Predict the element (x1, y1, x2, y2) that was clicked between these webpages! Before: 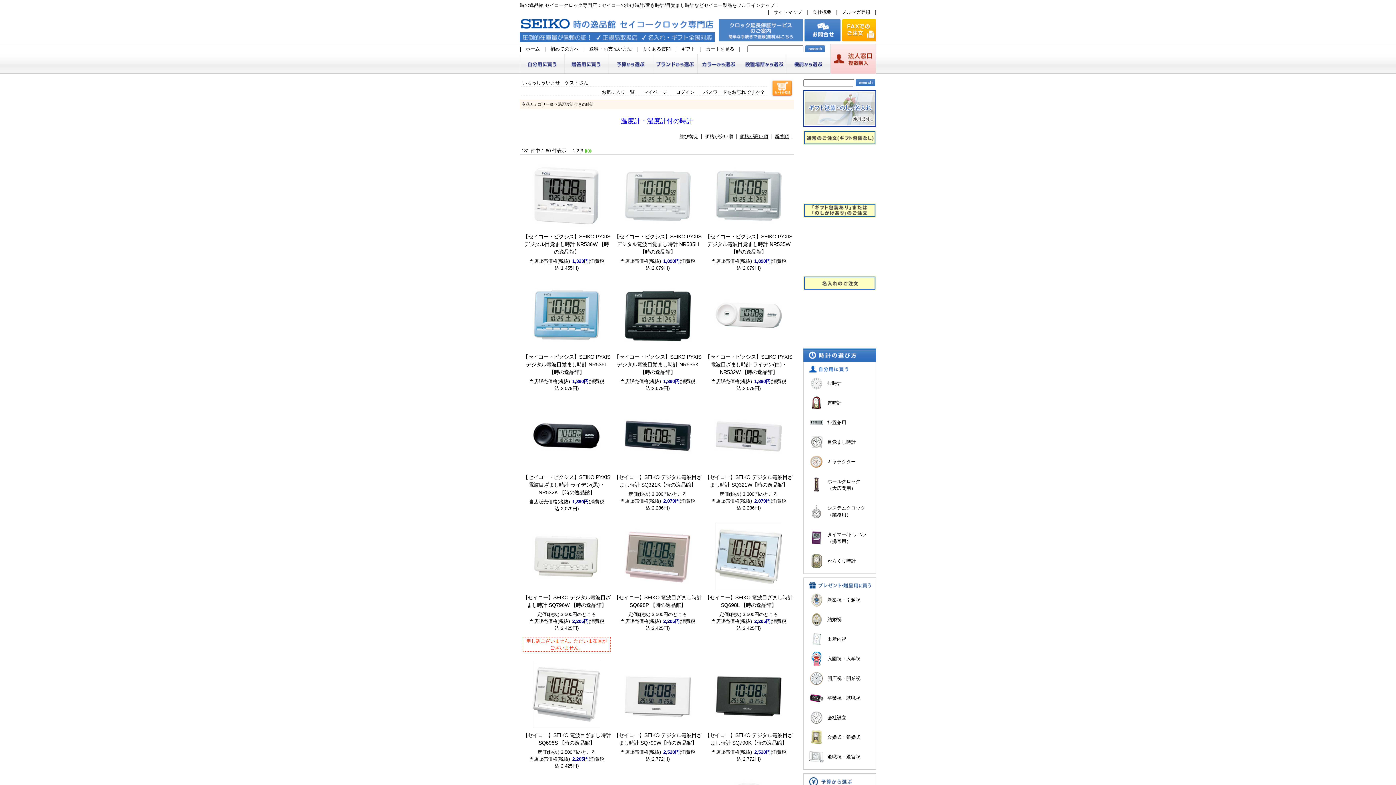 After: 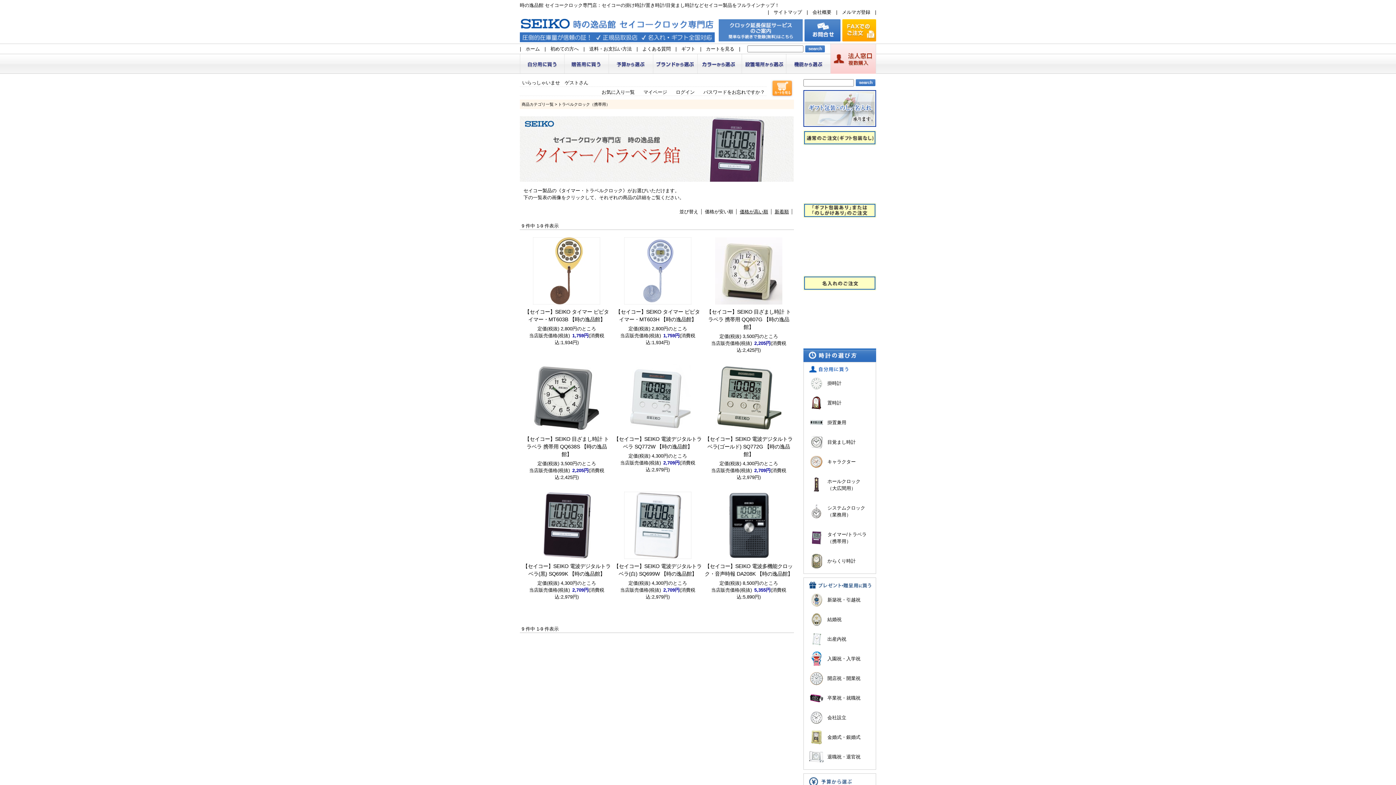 Action: bbox: (809, 525, 870, 550) label: タイマー/トラベラ
（携帯用）